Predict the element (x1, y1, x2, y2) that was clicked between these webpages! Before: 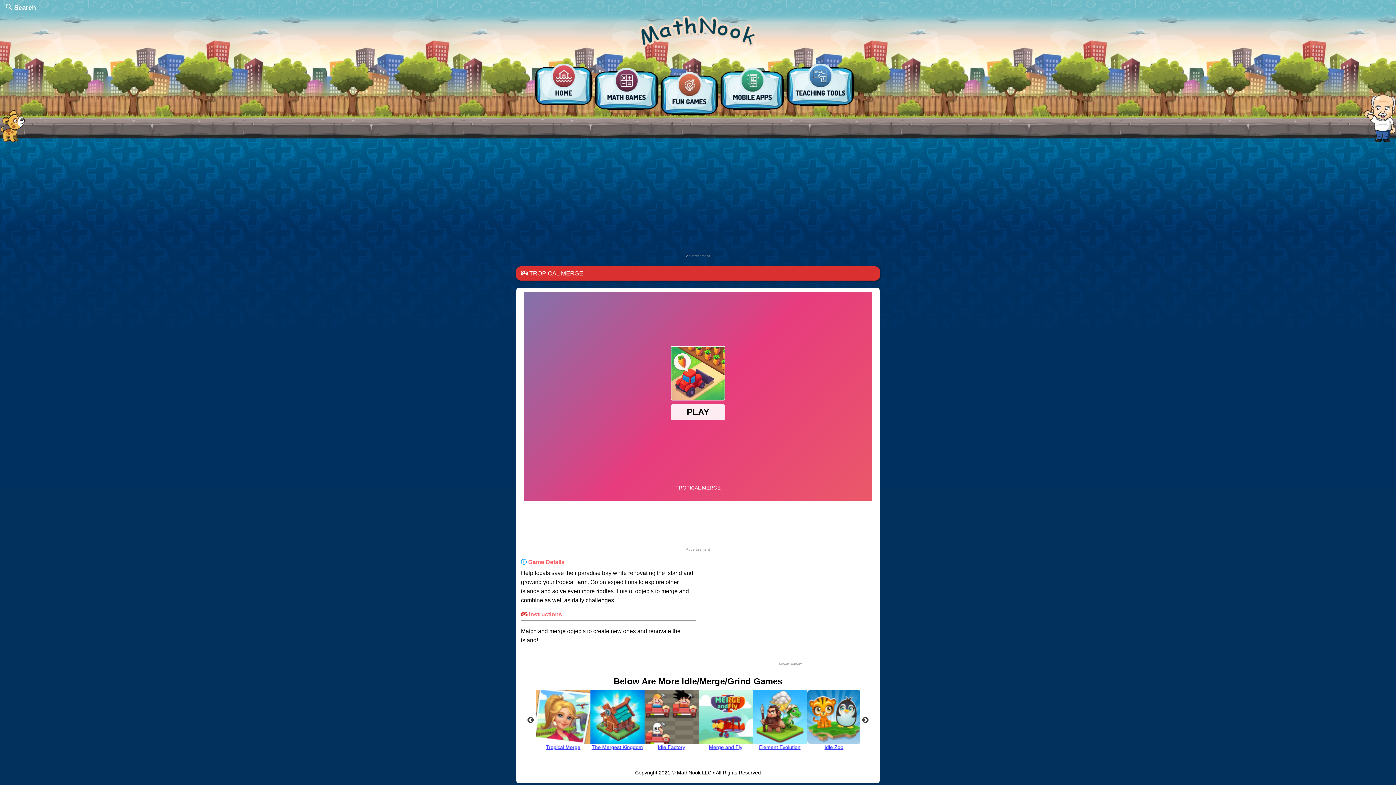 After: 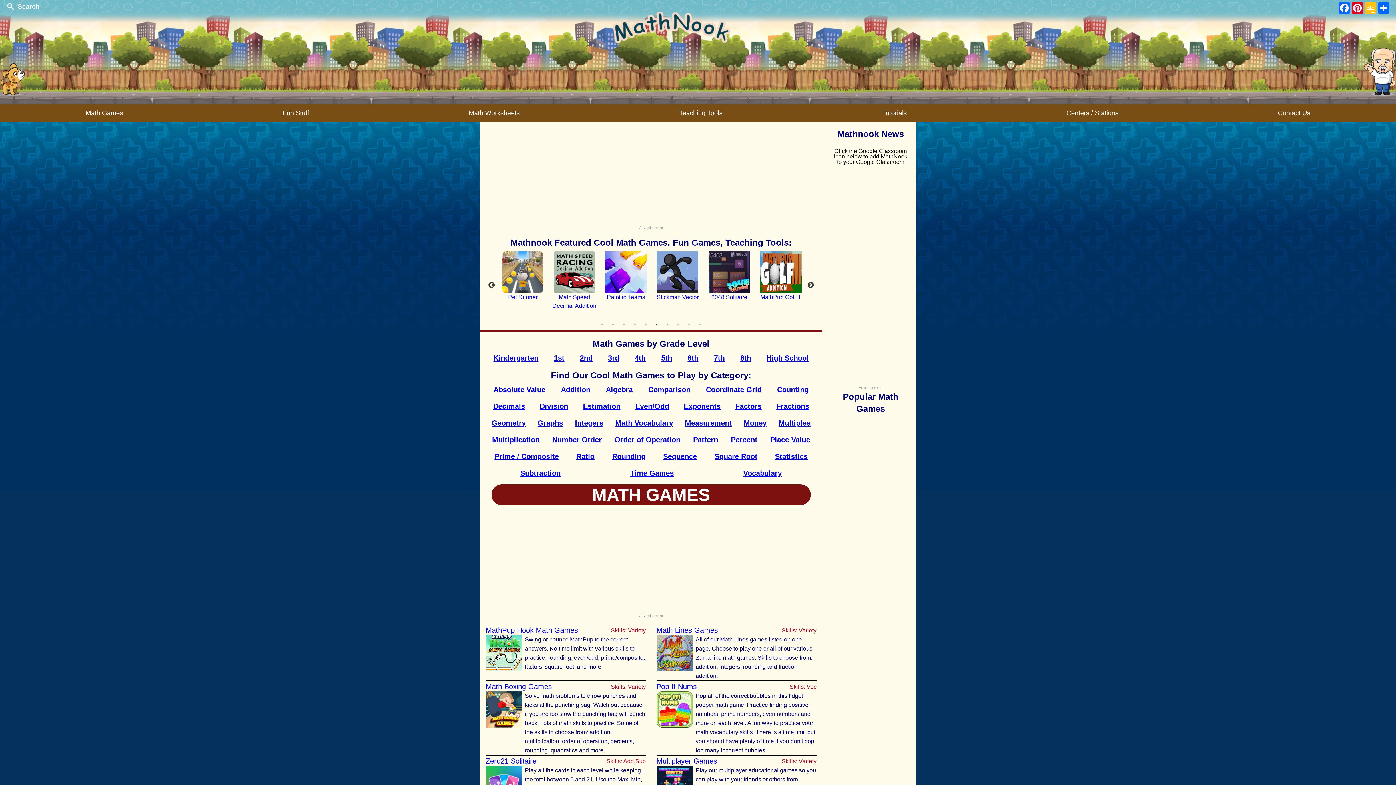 Action: bbox: (594, 68, 658, 109)